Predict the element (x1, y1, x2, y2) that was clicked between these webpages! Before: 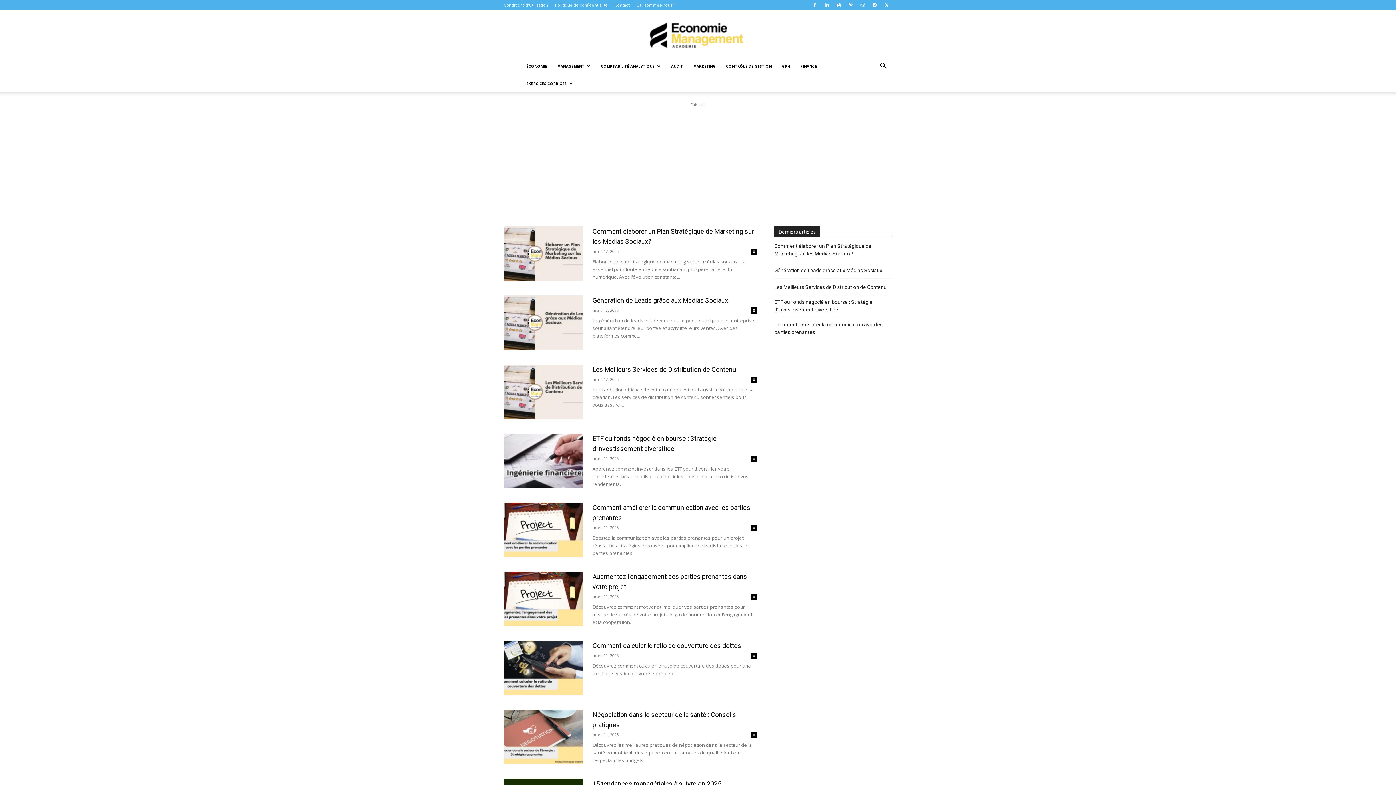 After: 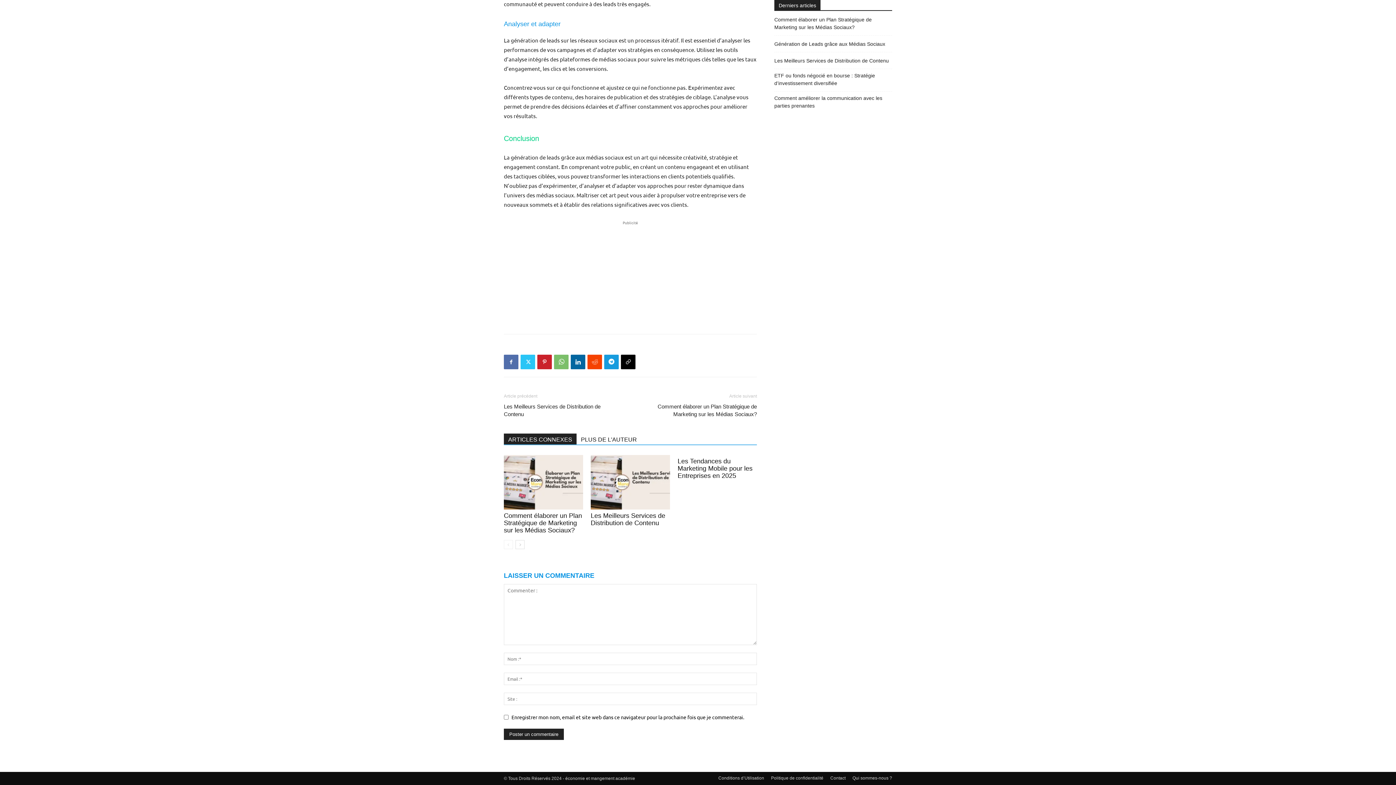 Action: bbox: (750, 307, 757, 313) label: 0